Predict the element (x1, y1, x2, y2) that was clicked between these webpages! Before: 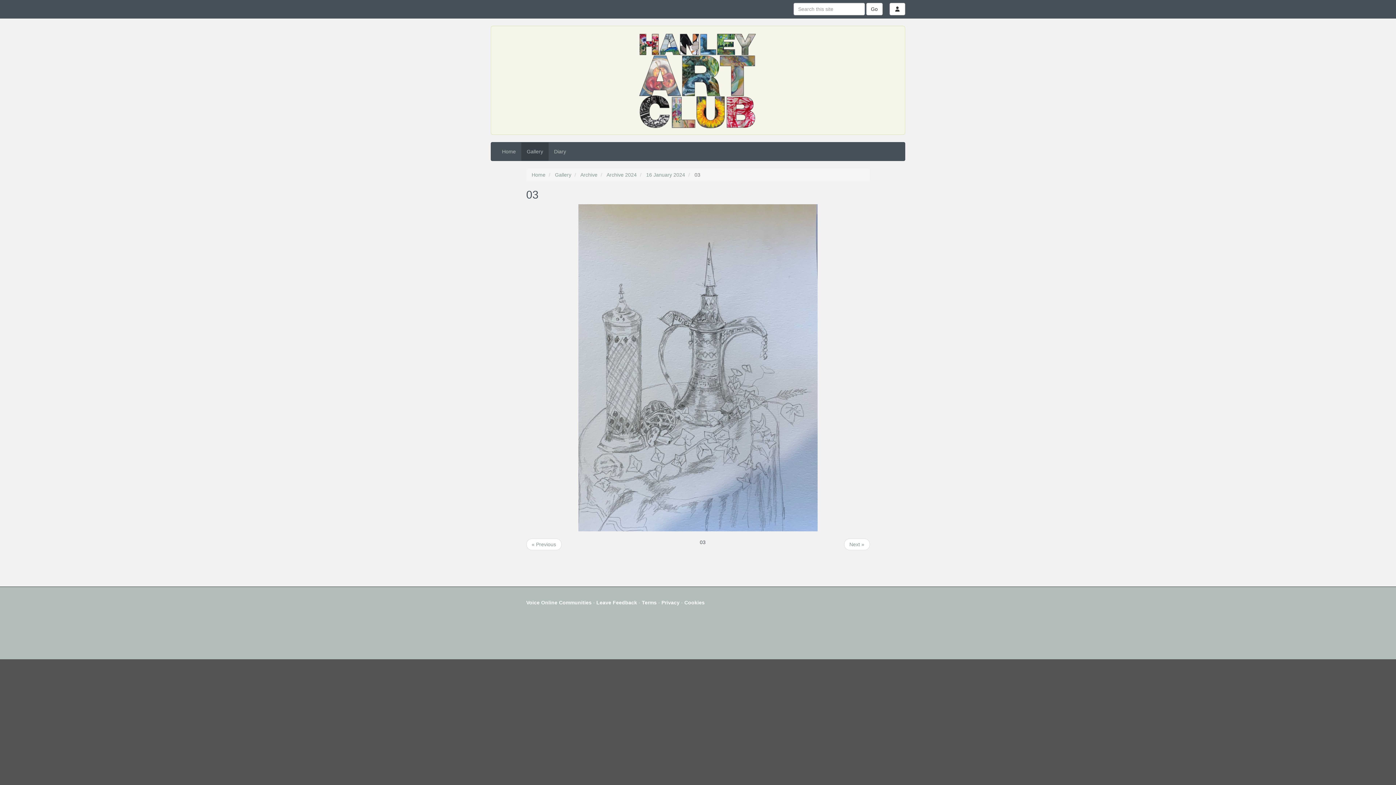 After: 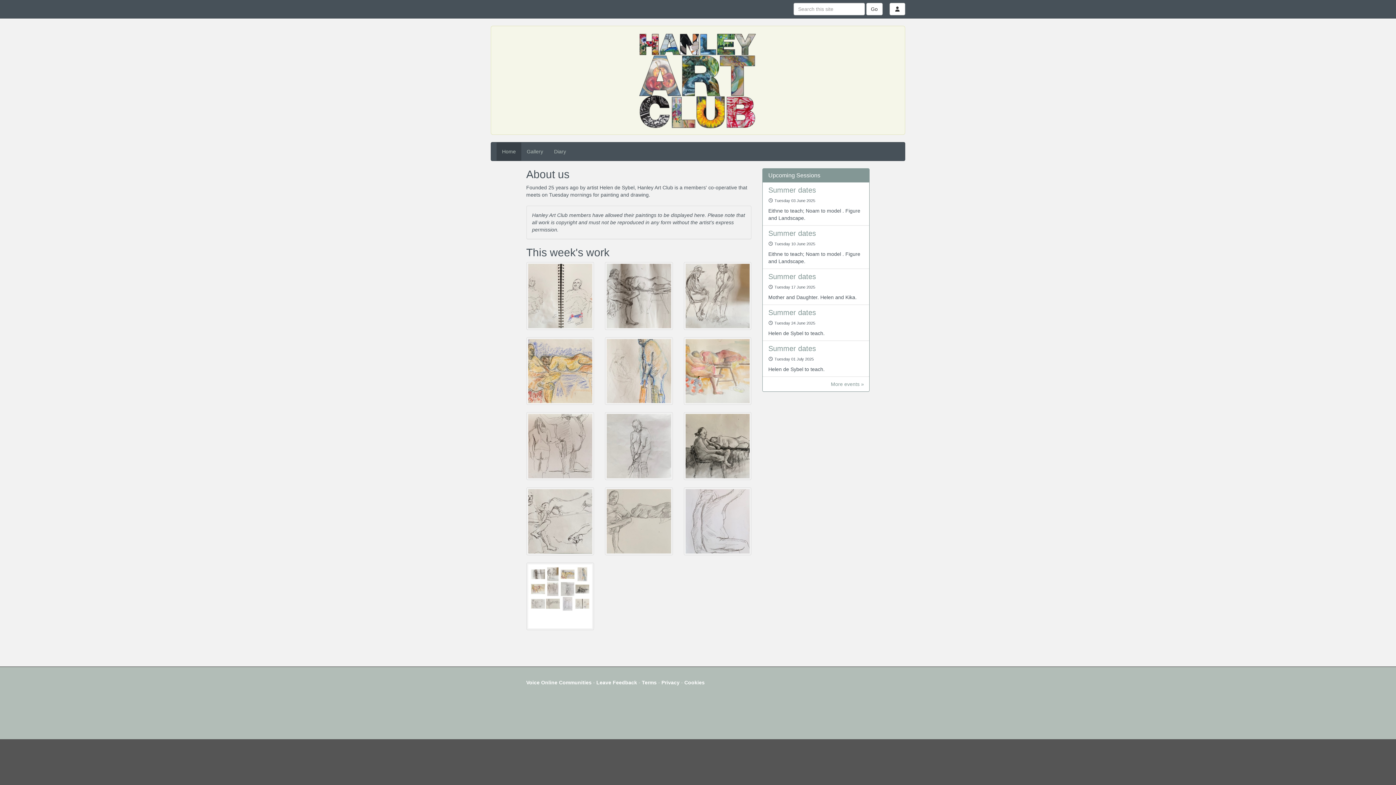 Action: label: Home bbox: (531, 172, 545, 177)